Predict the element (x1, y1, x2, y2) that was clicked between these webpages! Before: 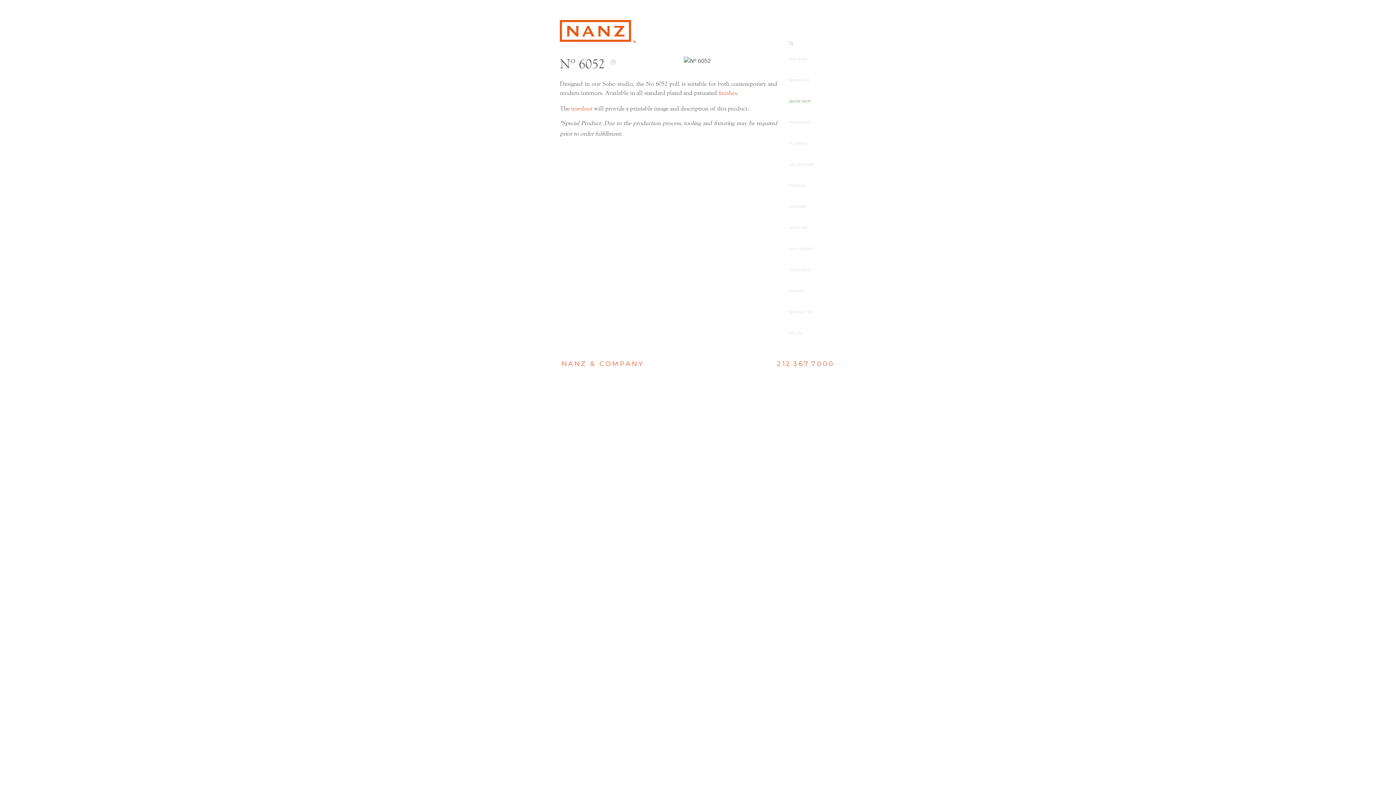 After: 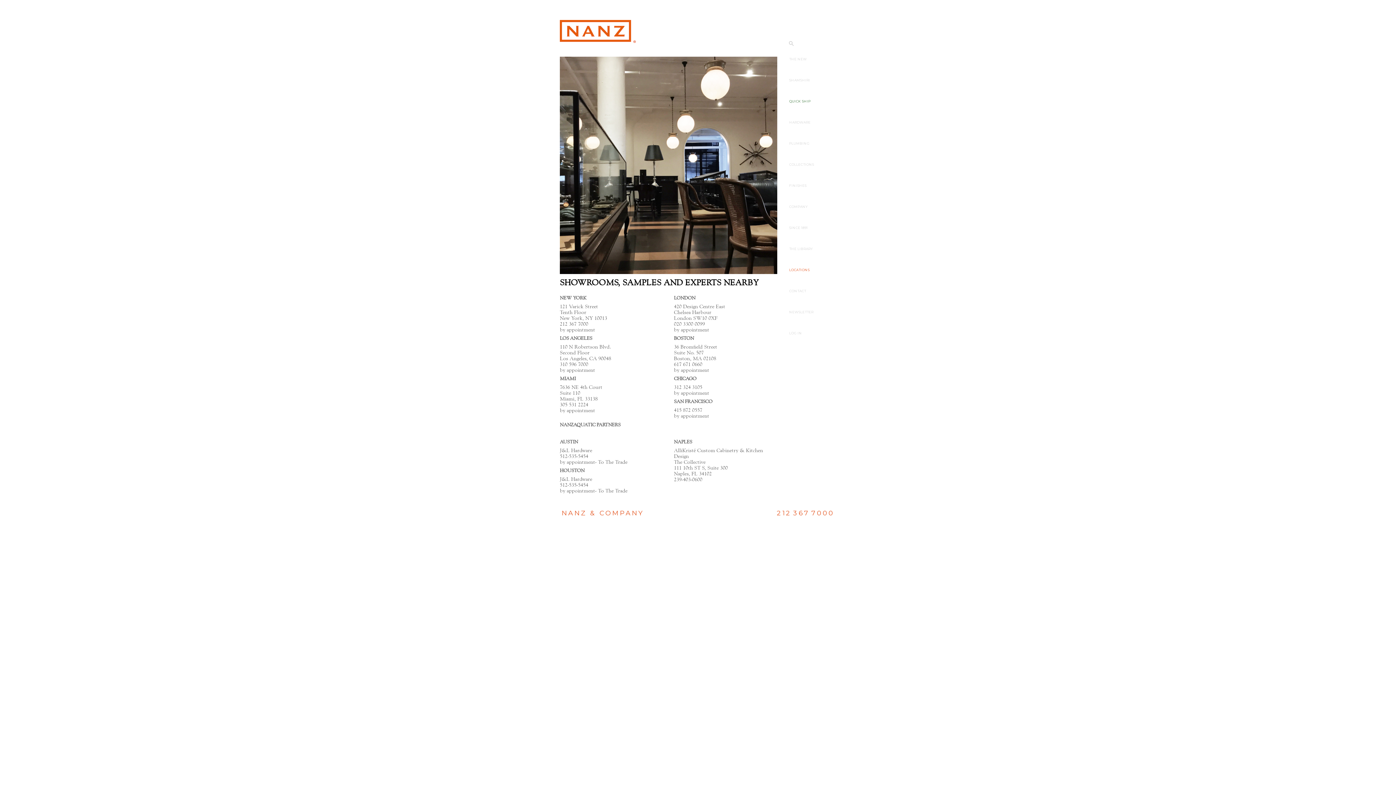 Action: label: LOCATIONS bbox: (789, 267, 836, 276)